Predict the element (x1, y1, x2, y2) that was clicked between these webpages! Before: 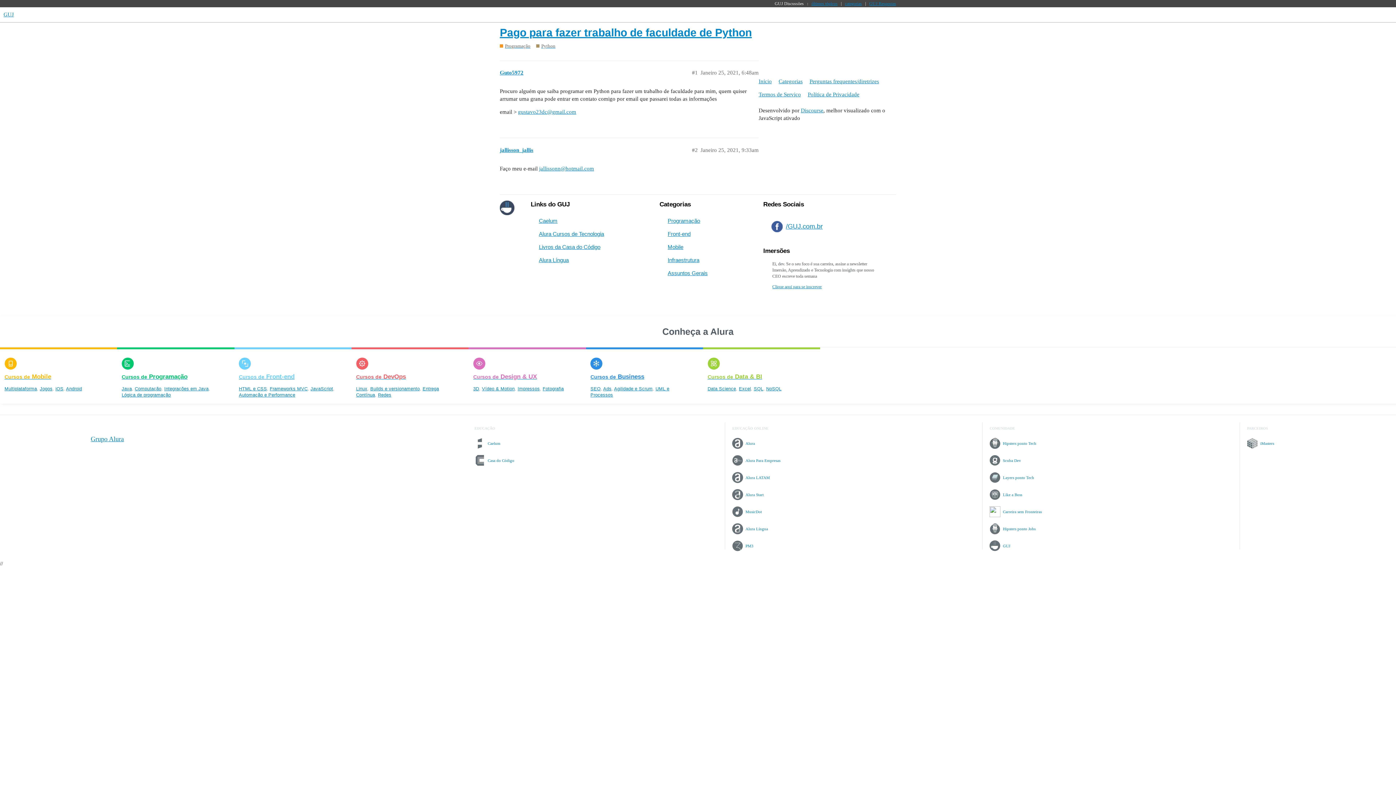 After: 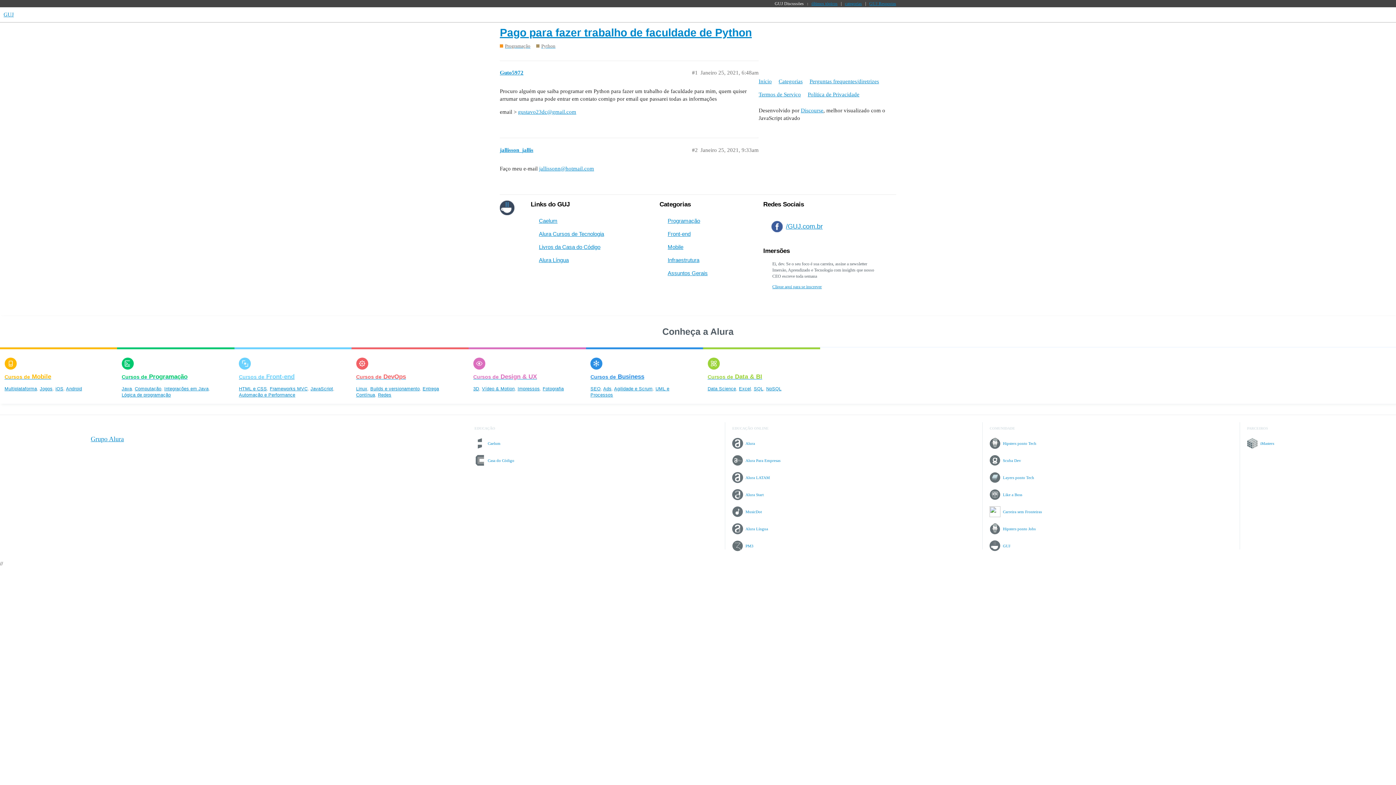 Action: bbox: (500, 200, 514, 215)